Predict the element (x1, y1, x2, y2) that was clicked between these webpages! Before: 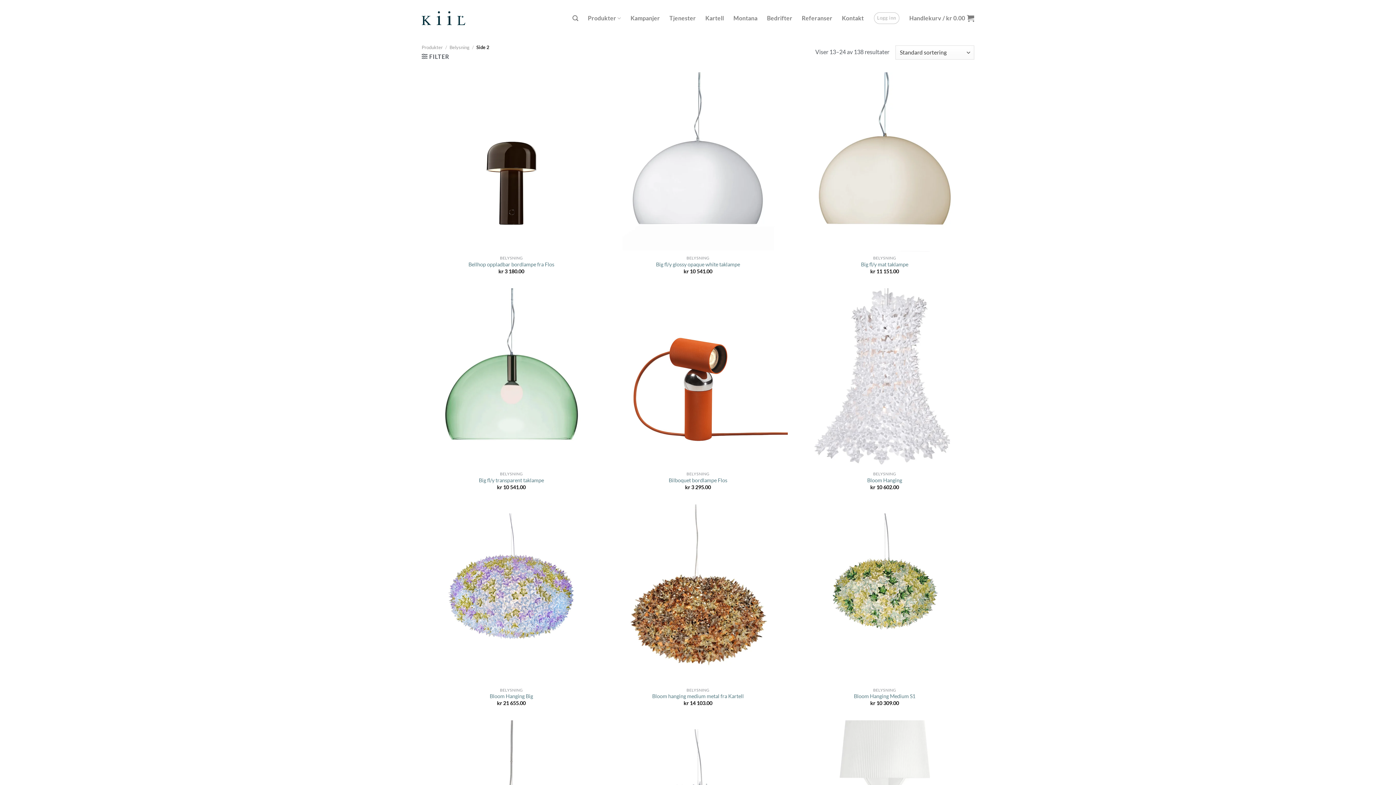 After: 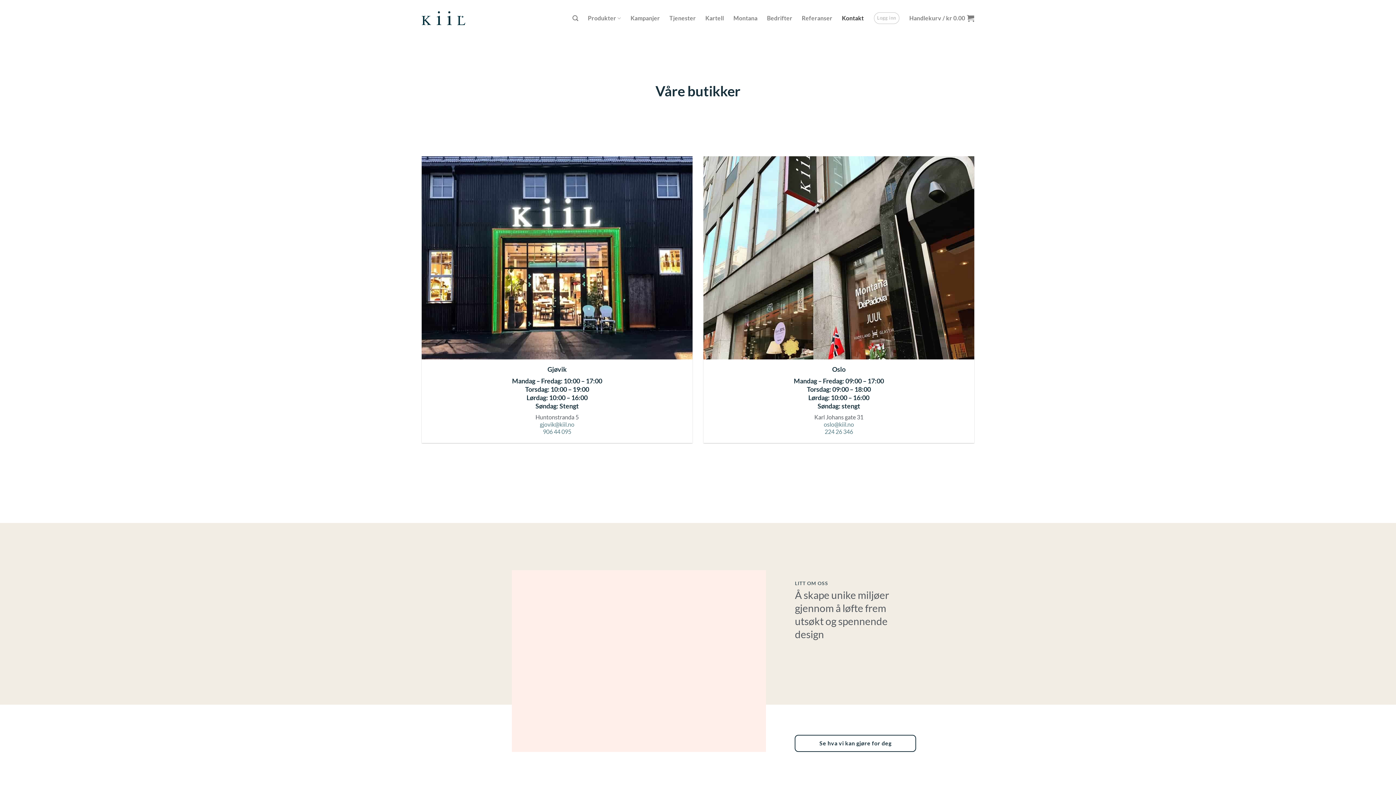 Action: label: Kontakt bbox: (842, 10, 864, 25)